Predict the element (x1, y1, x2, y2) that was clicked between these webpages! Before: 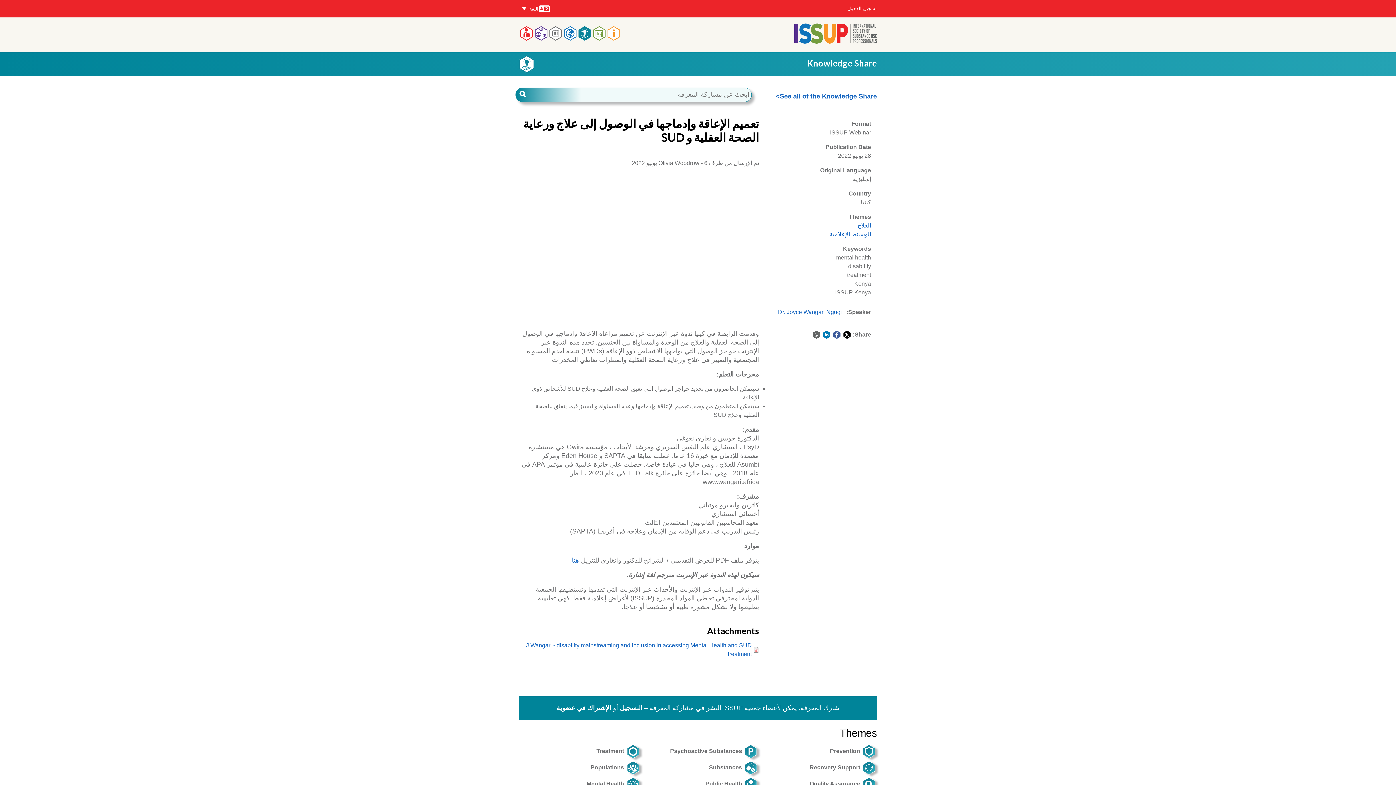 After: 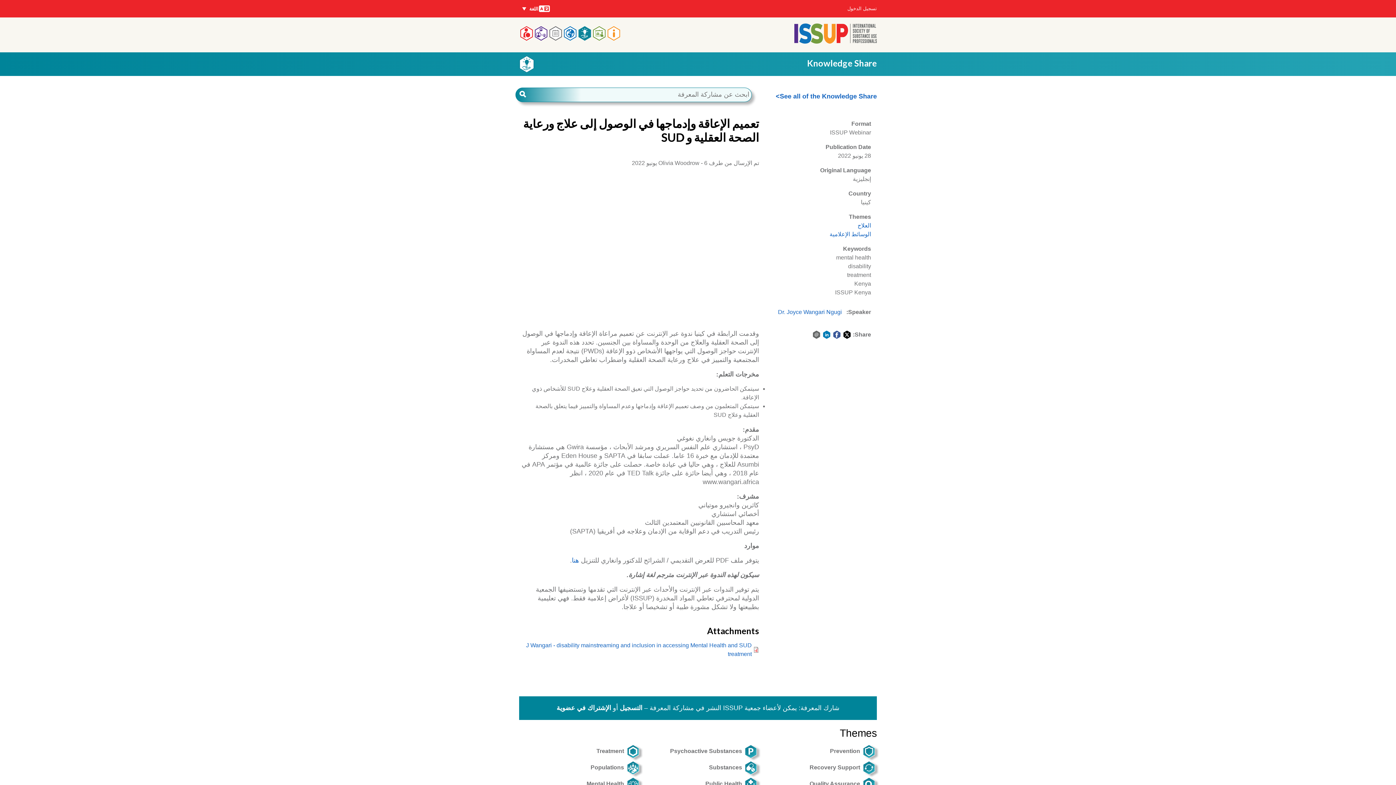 Action: label:  Share on LinkedIn bbox: (822, 330, 831, 339)